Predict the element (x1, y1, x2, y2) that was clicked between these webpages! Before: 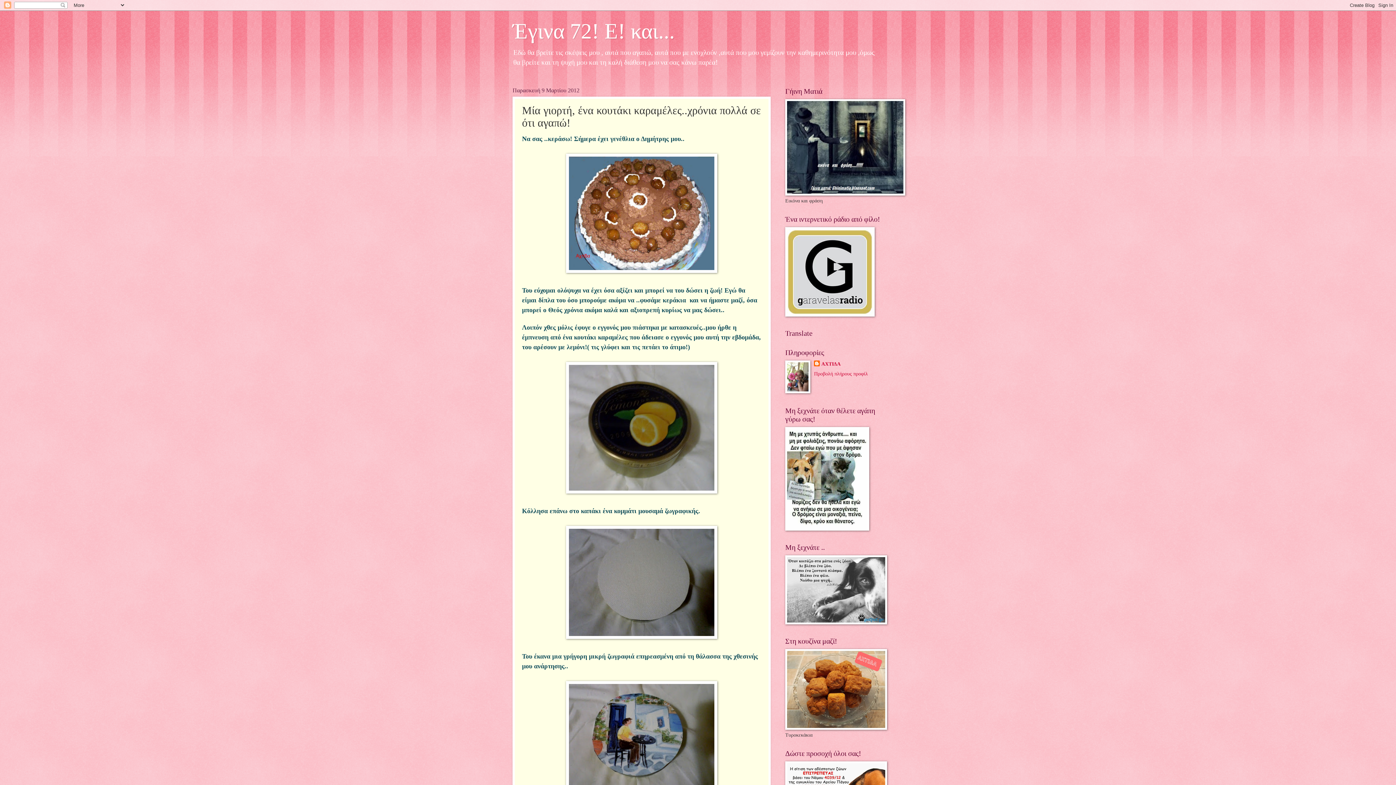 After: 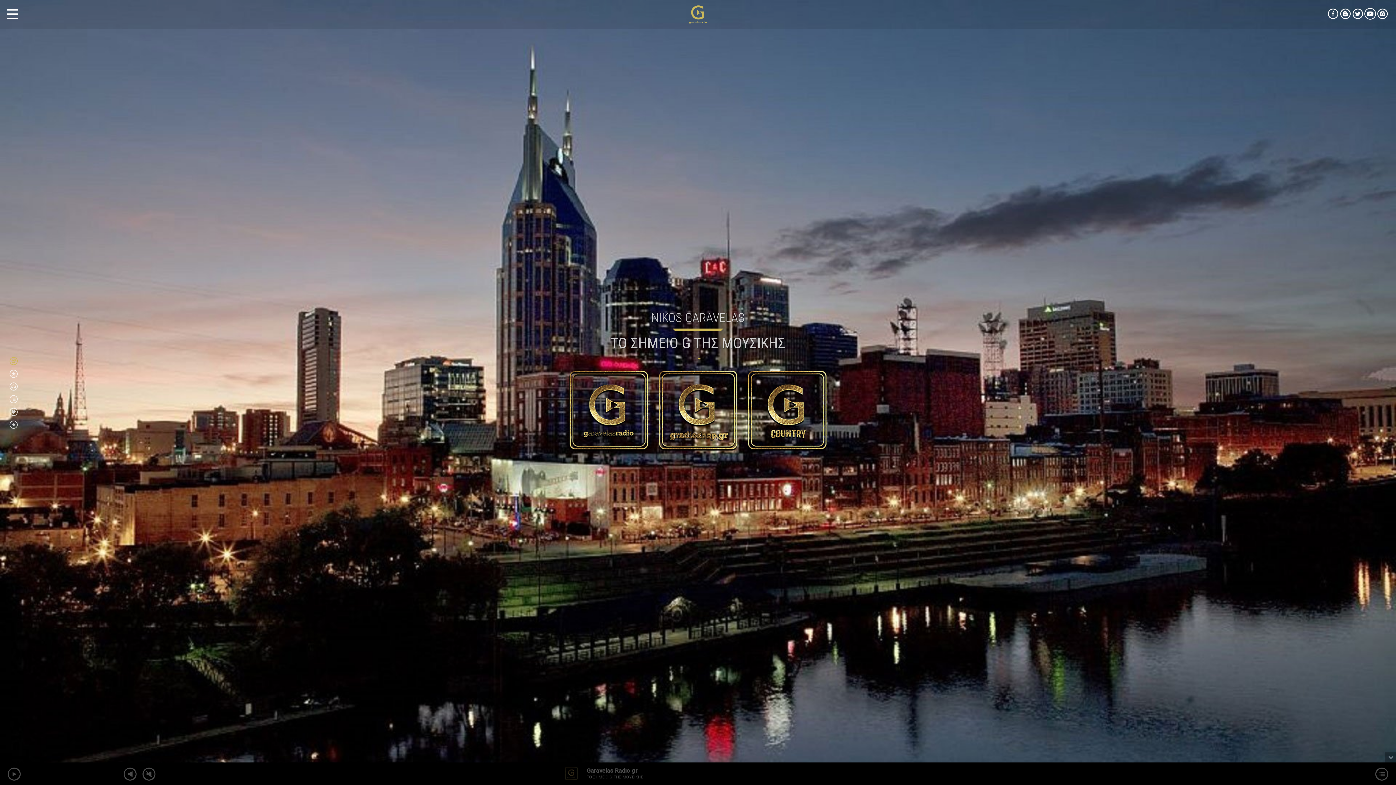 Action: bbox: (785, 312, 874, 317)